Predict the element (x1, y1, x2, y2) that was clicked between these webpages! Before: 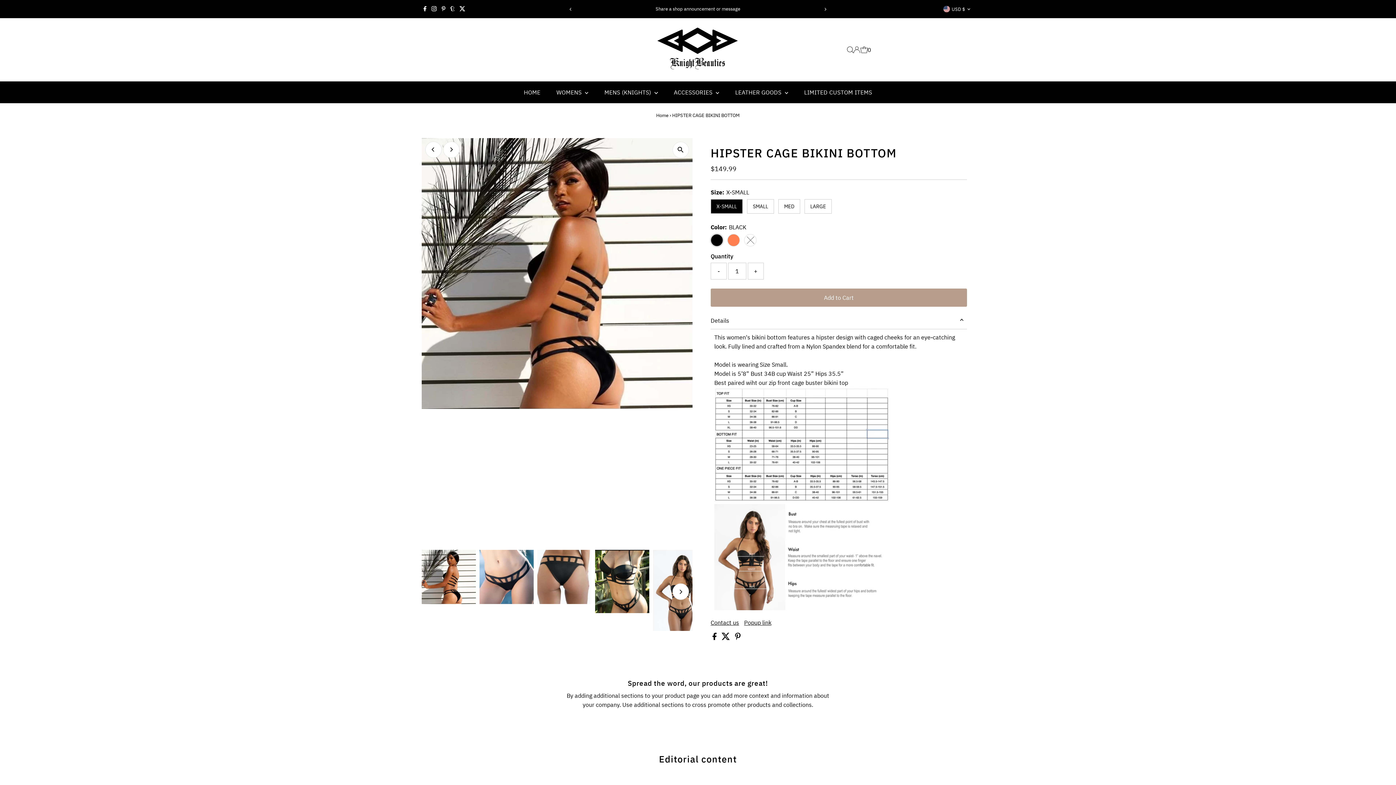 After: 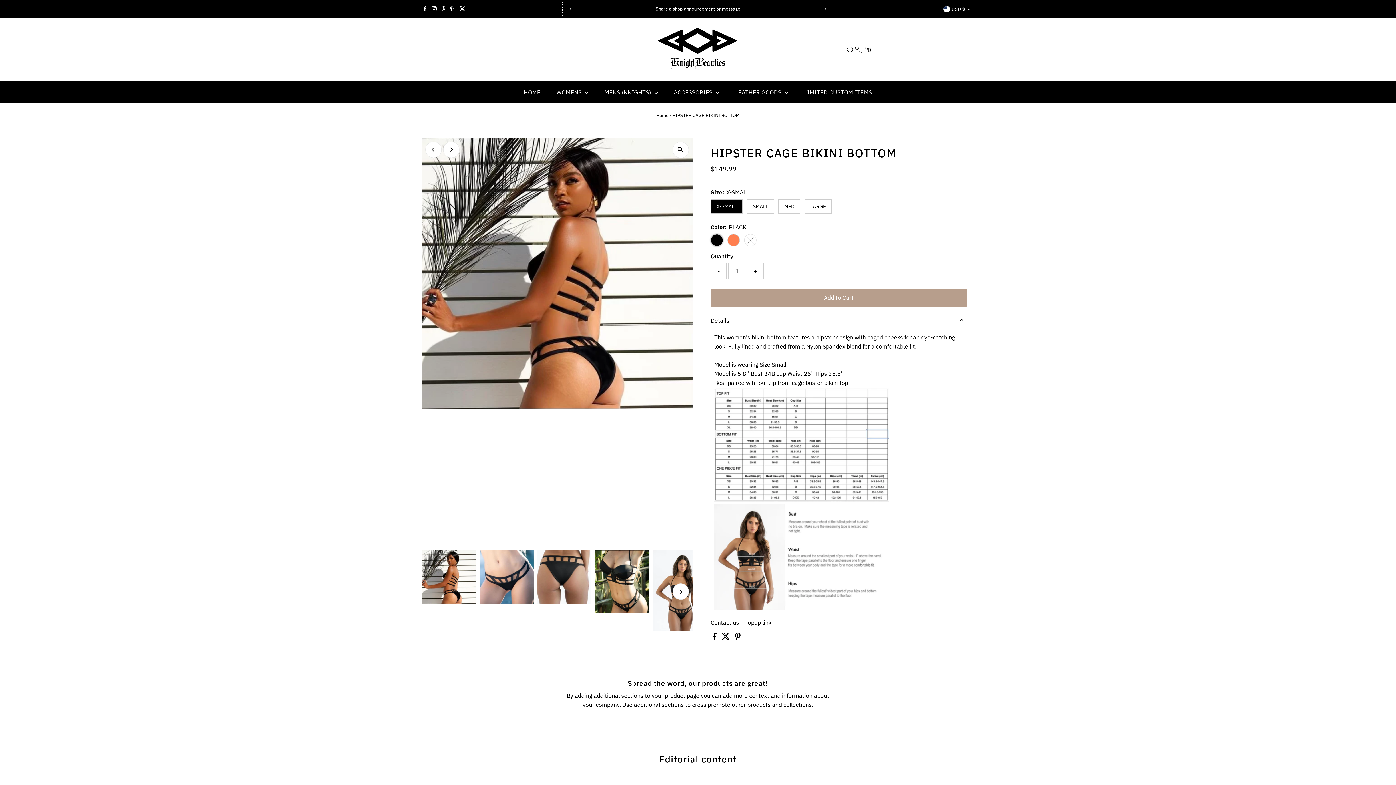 Action: bbox: (562, 0, 579, 17) label: Previous